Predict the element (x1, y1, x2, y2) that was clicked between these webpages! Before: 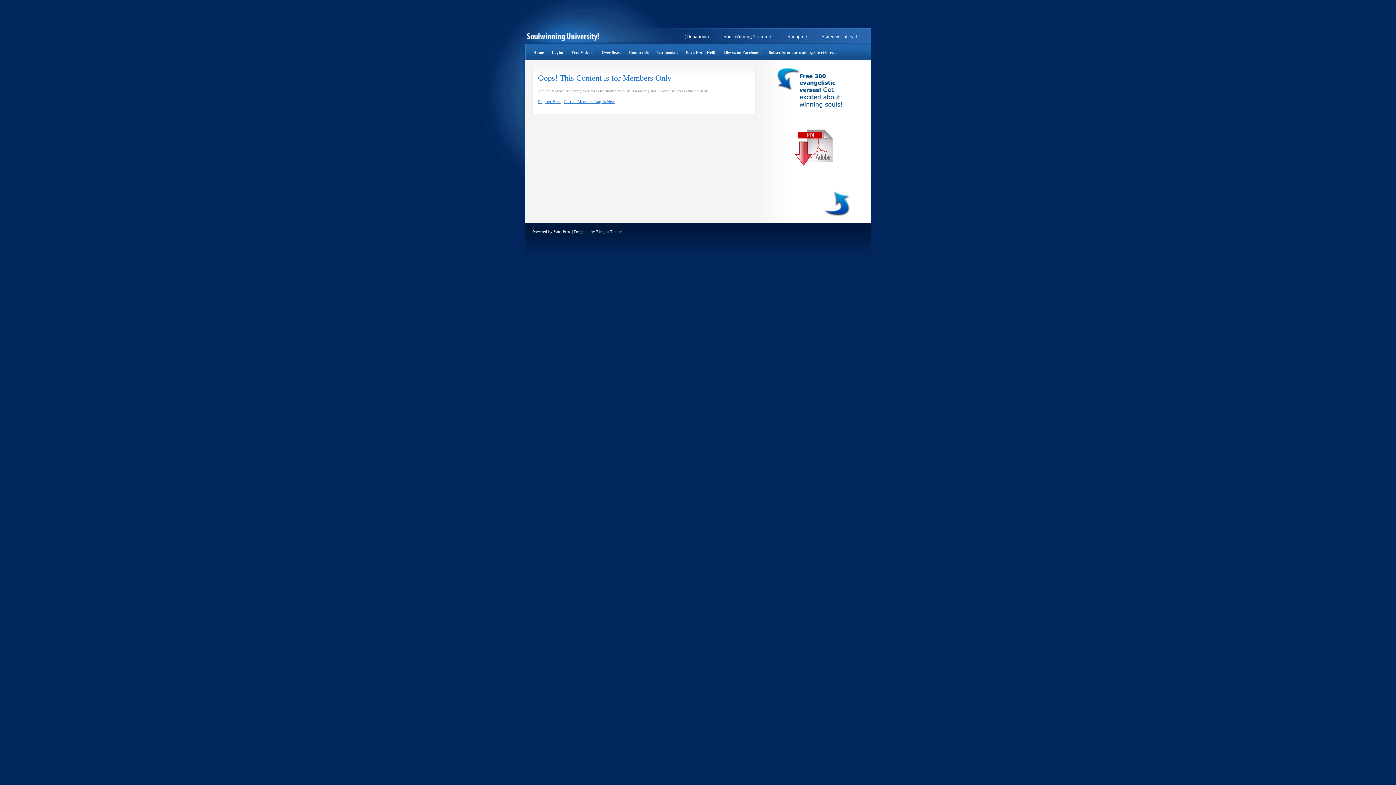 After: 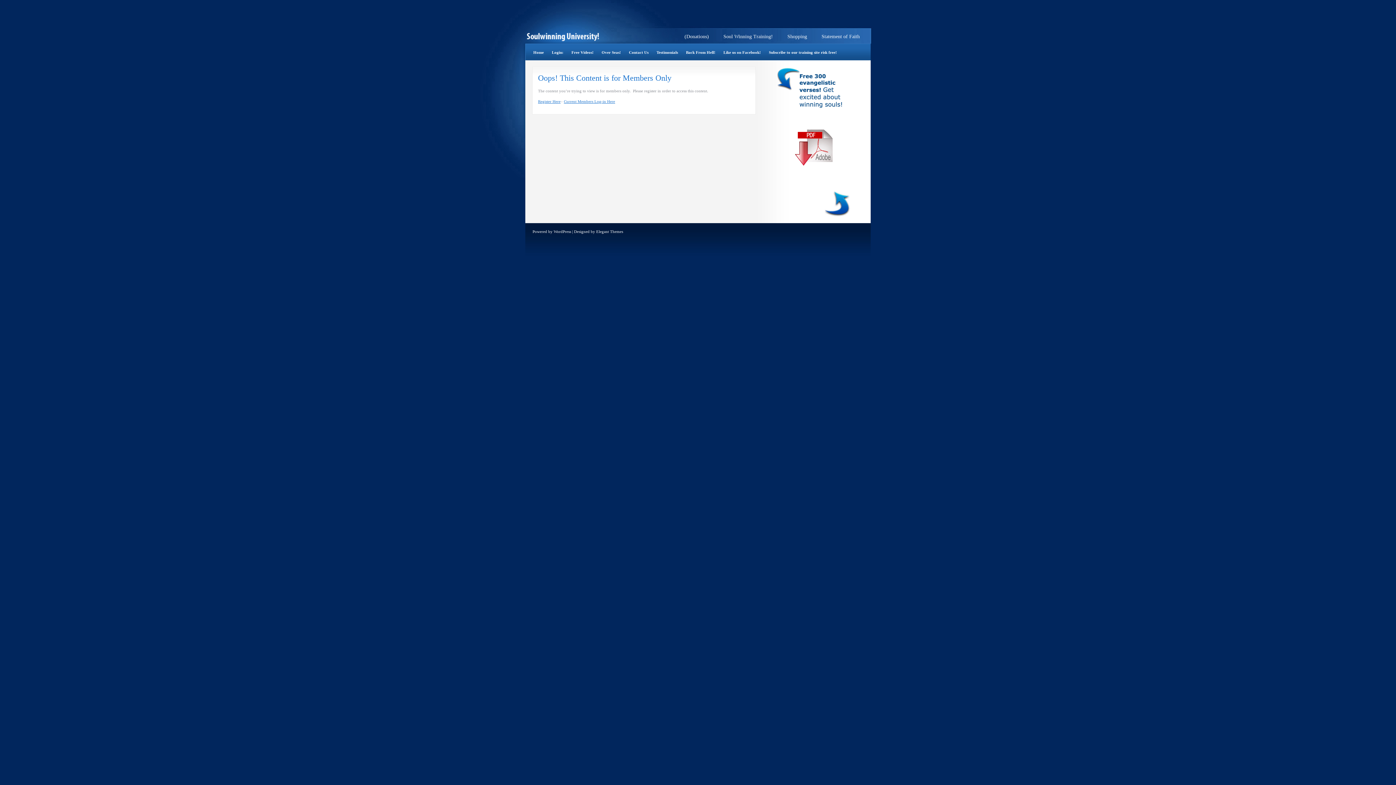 Action: label: Soul Winning Training! bbox: (716, 28, 780, 43)